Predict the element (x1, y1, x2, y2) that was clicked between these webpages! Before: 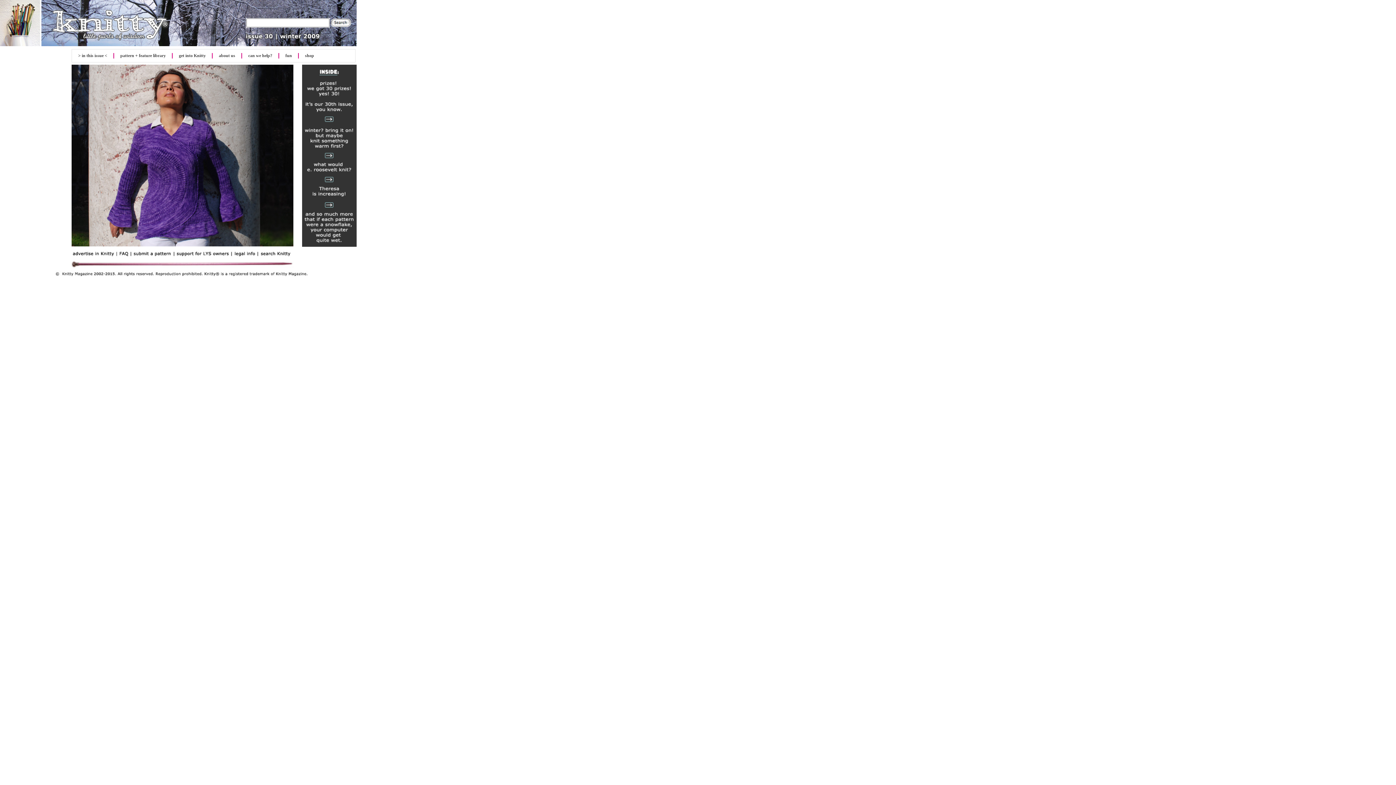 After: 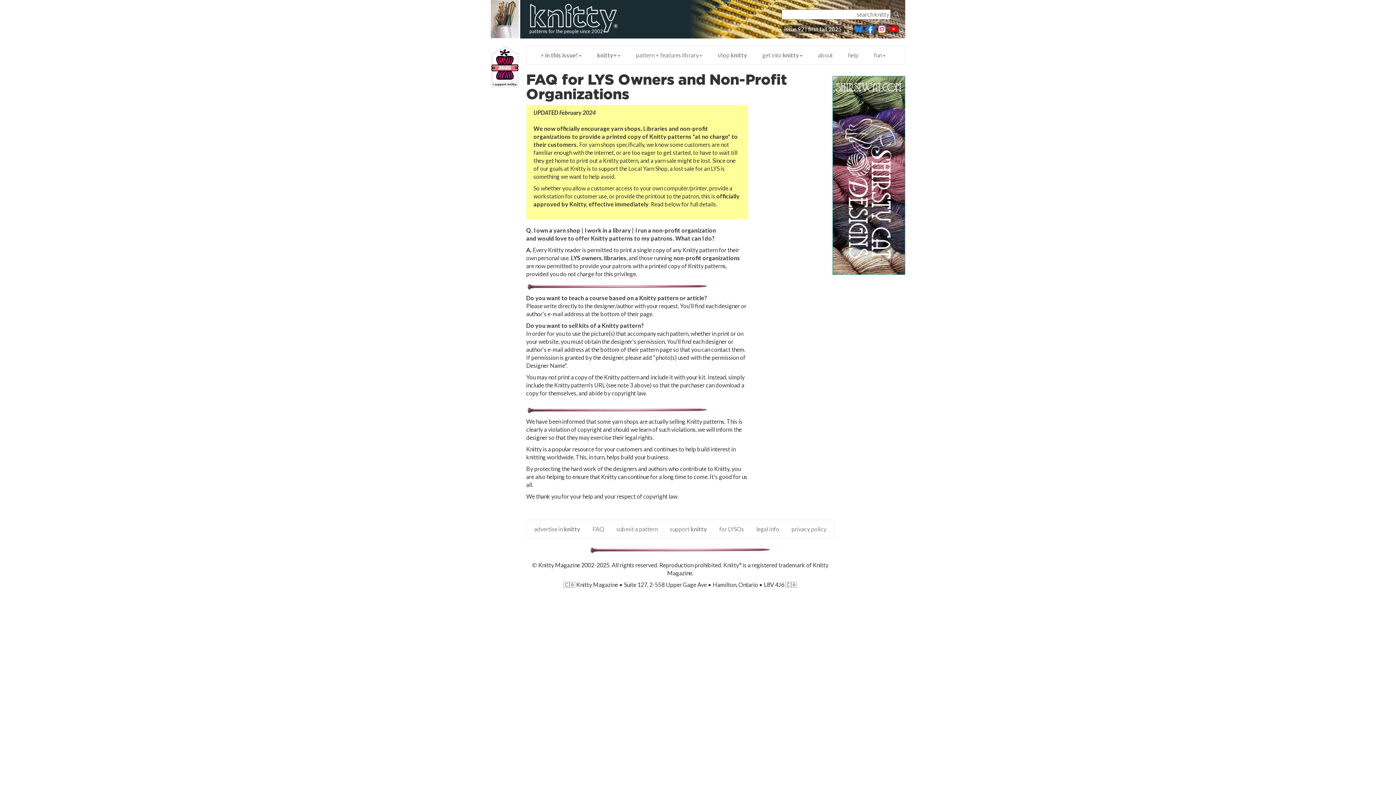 Action: bbox: (175, 253, 230, 260)